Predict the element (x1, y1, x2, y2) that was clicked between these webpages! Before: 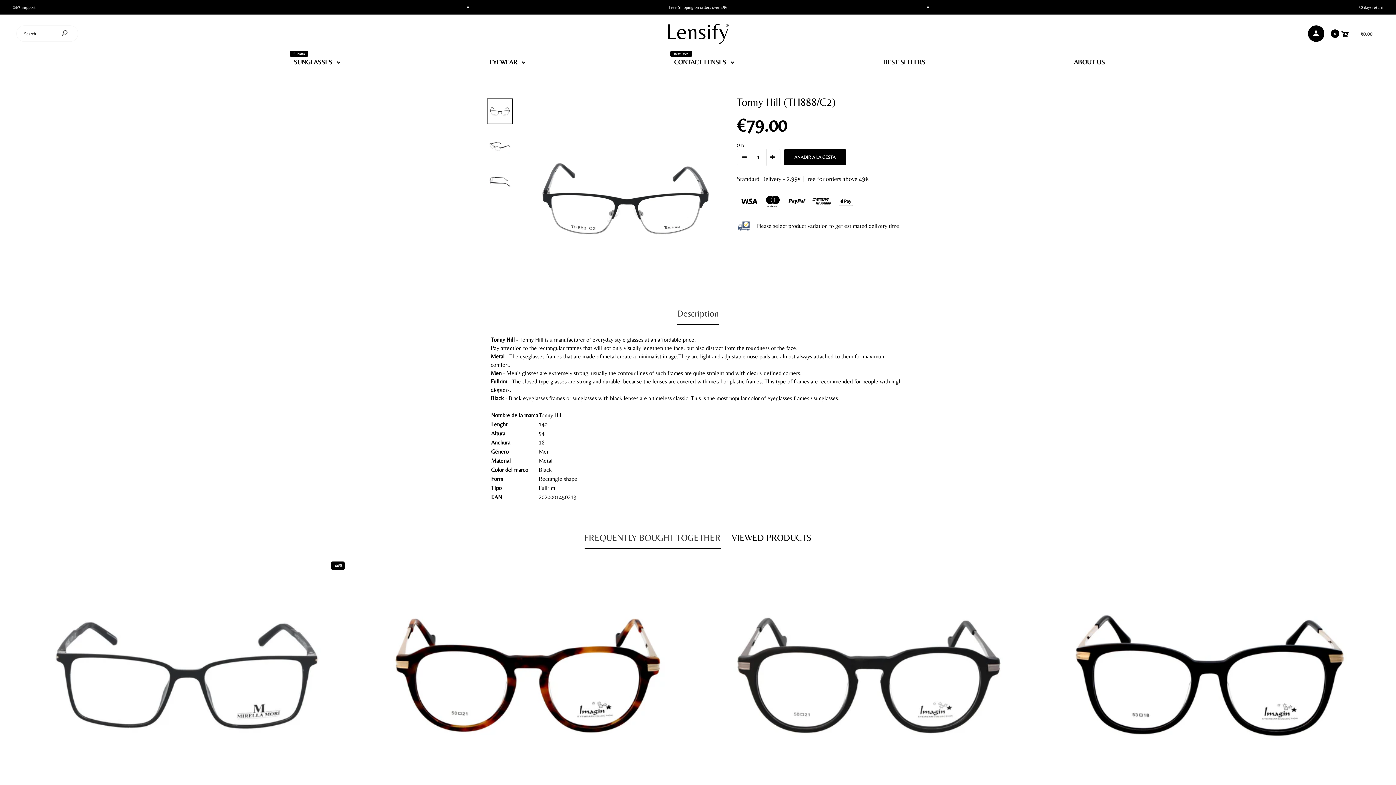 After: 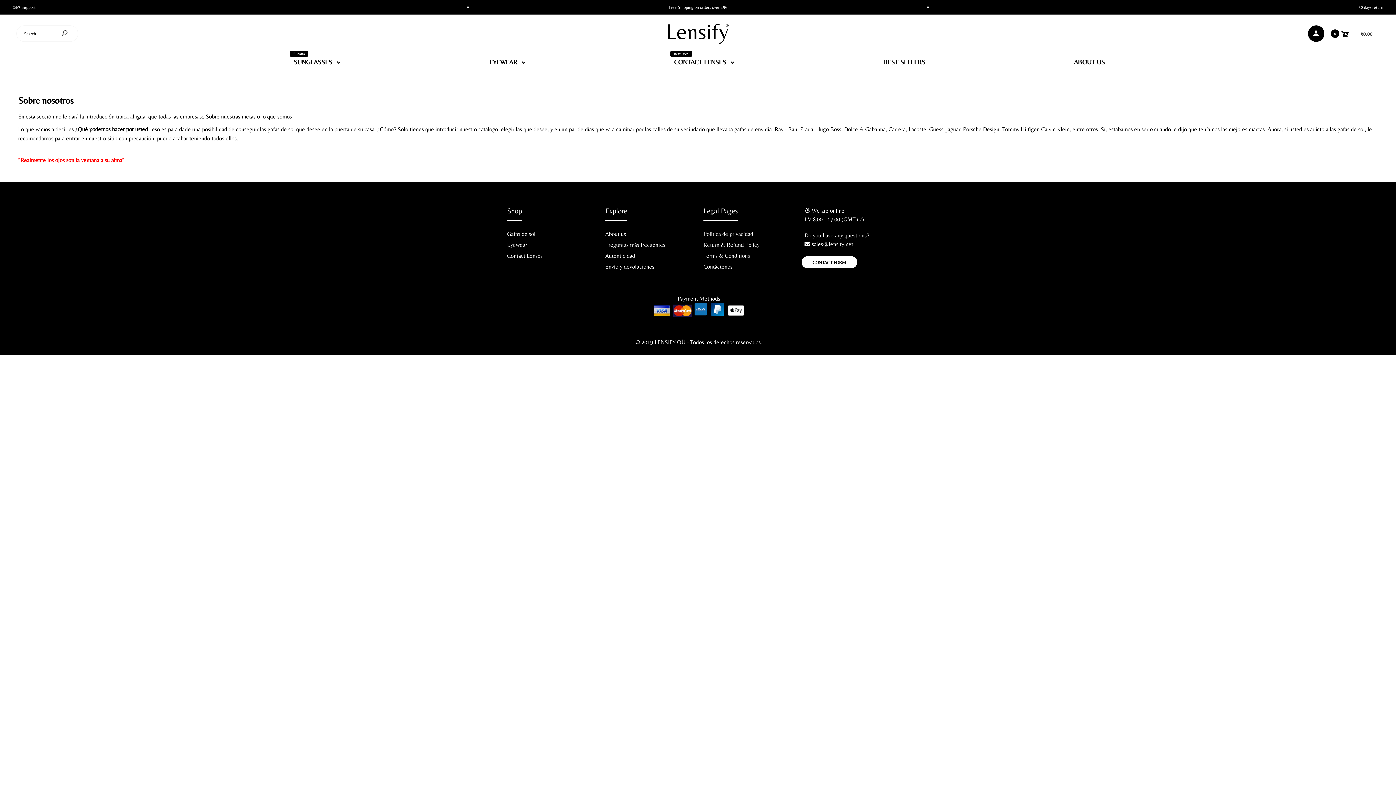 Action: bbox: (1073, 47, 1105, 73) label: ABOUT US